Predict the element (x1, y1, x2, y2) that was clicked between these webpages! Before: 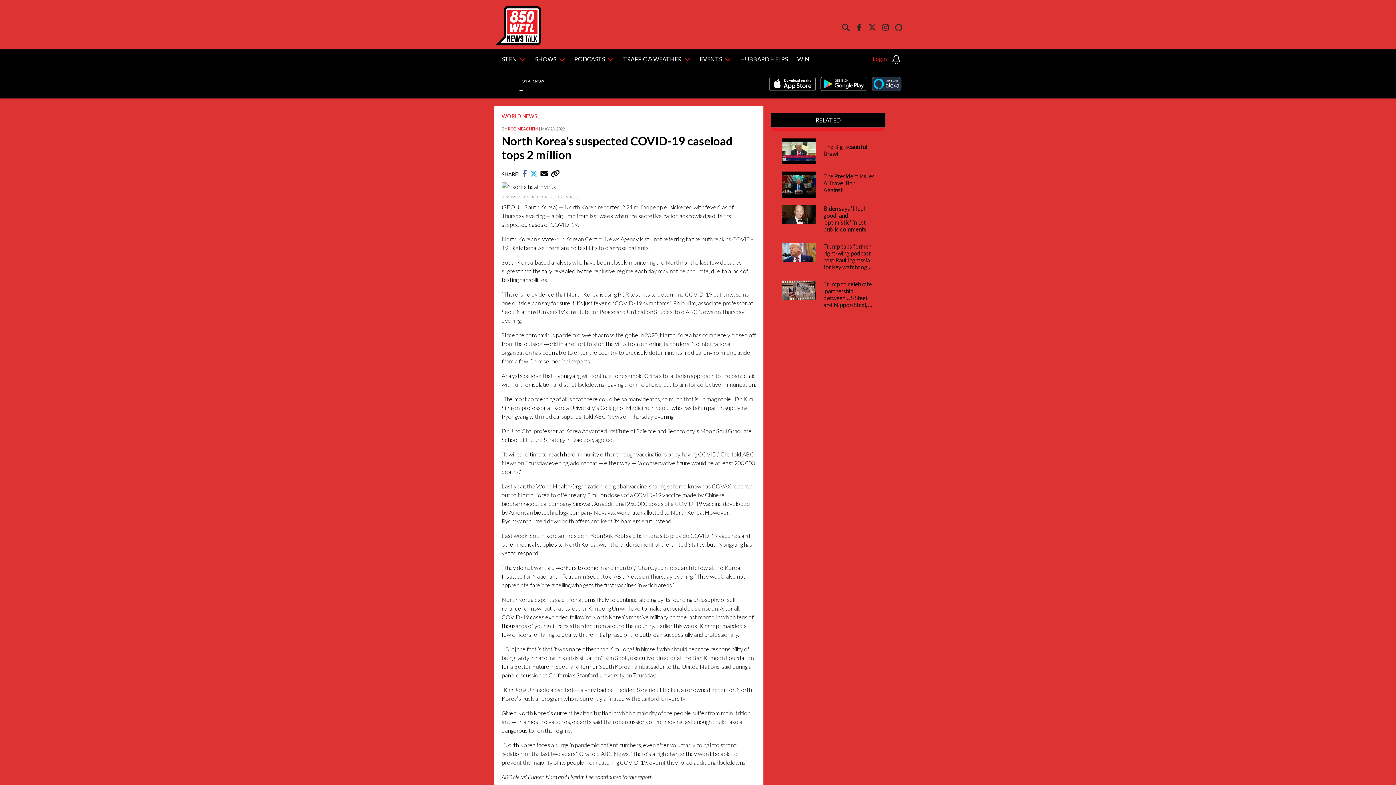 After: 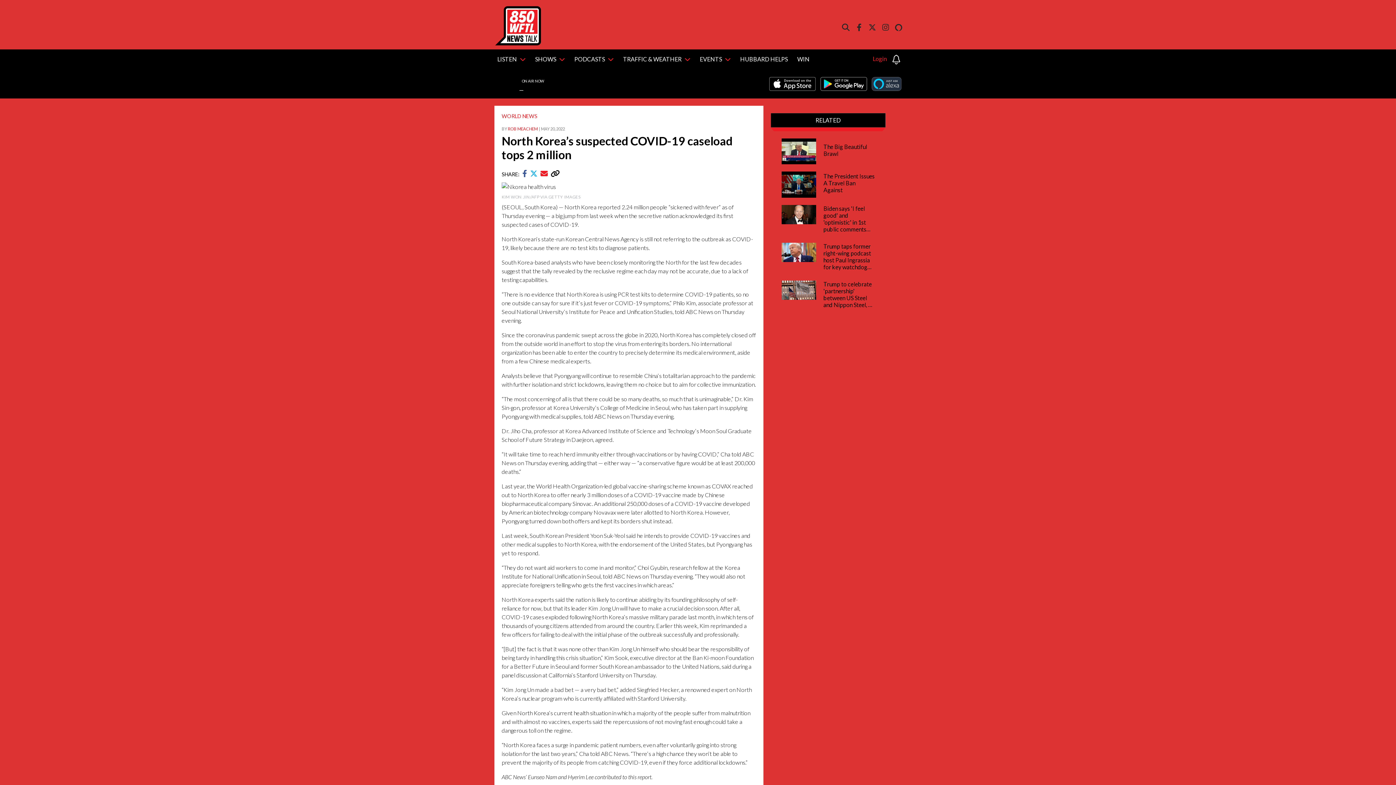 Action: bbox: (540, 171, 548, 177) label:  